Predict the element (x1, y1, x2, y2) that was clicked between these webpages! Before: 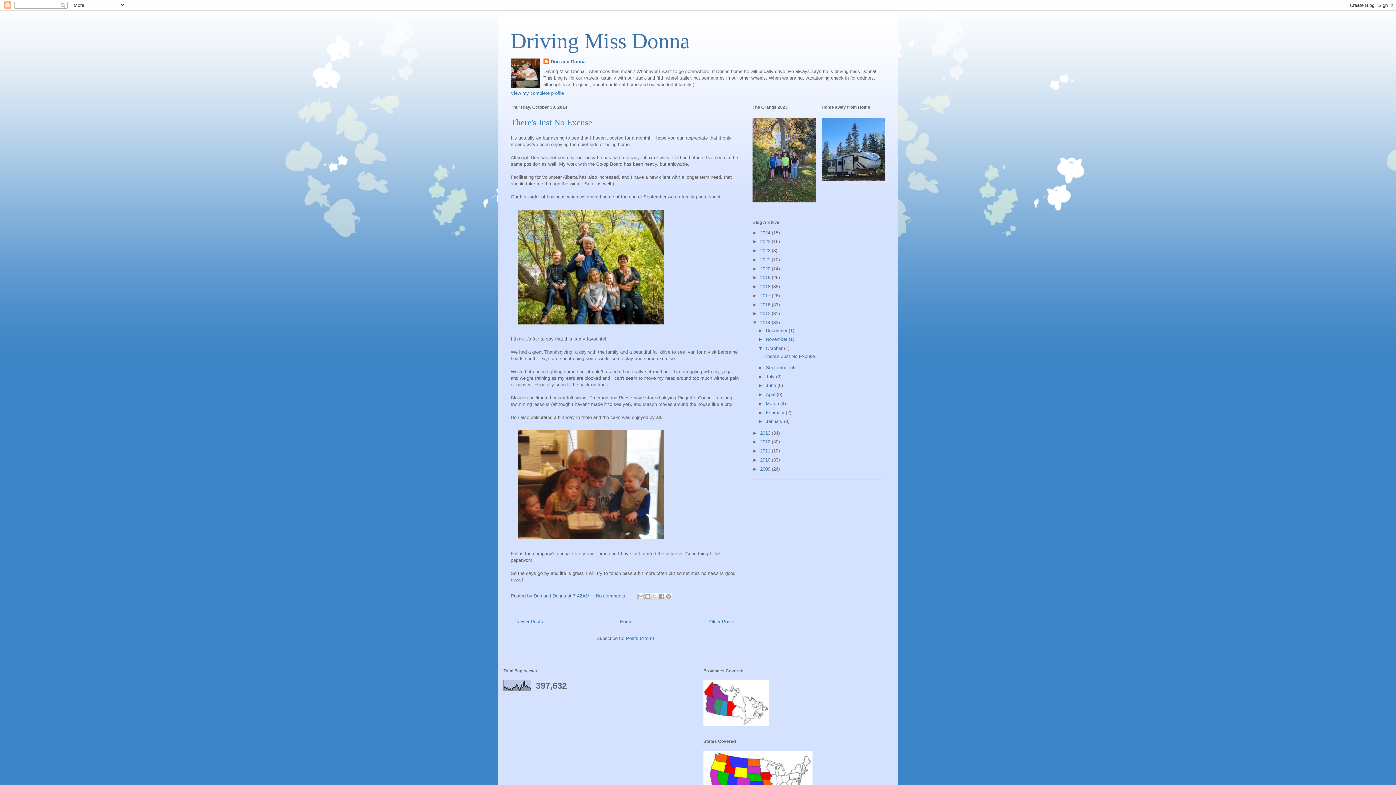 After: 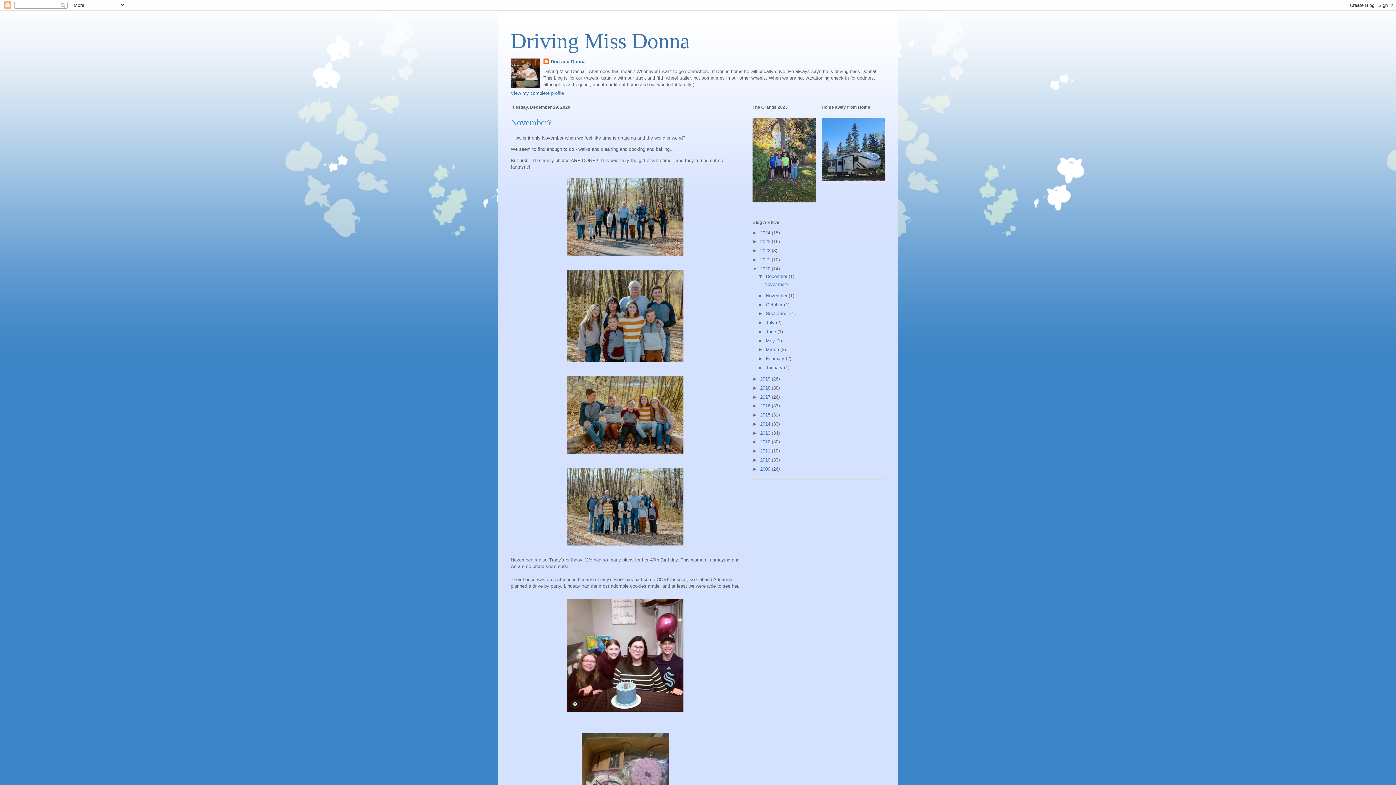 Action: label: 2020  bbox: (760, 266, 772, 271)